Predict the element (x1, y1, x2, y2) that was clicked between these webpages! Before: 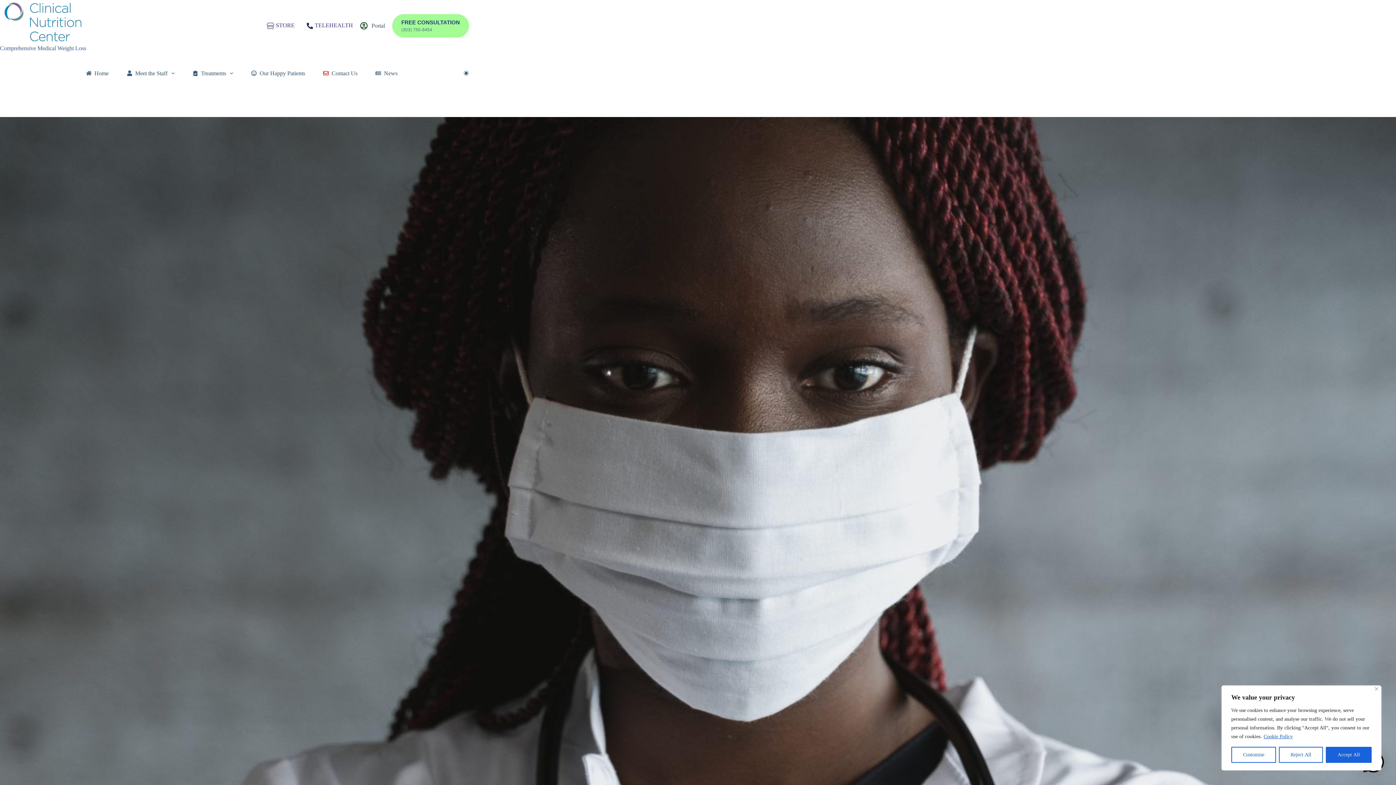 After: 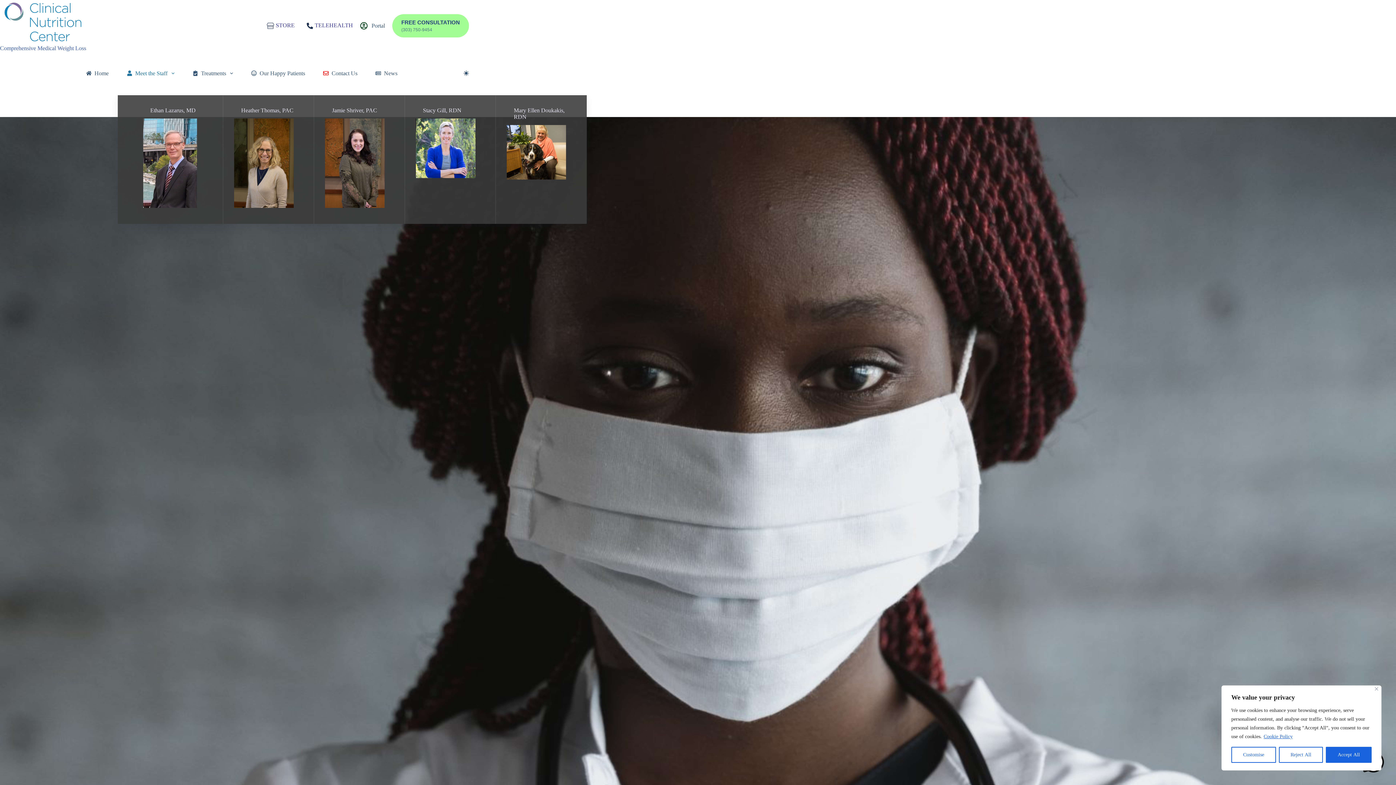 Action: bbox: (117, 51, 183, 95) label: Meet the Staff